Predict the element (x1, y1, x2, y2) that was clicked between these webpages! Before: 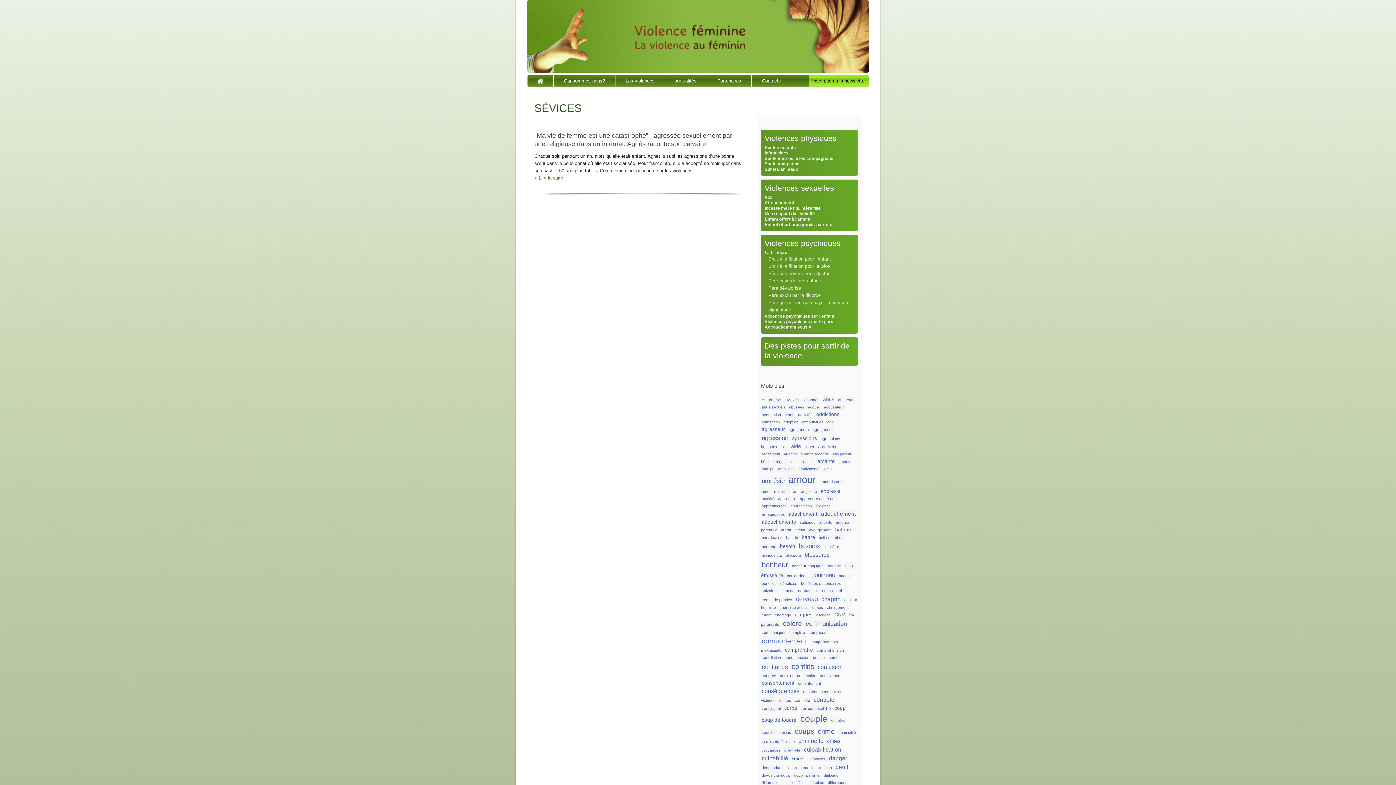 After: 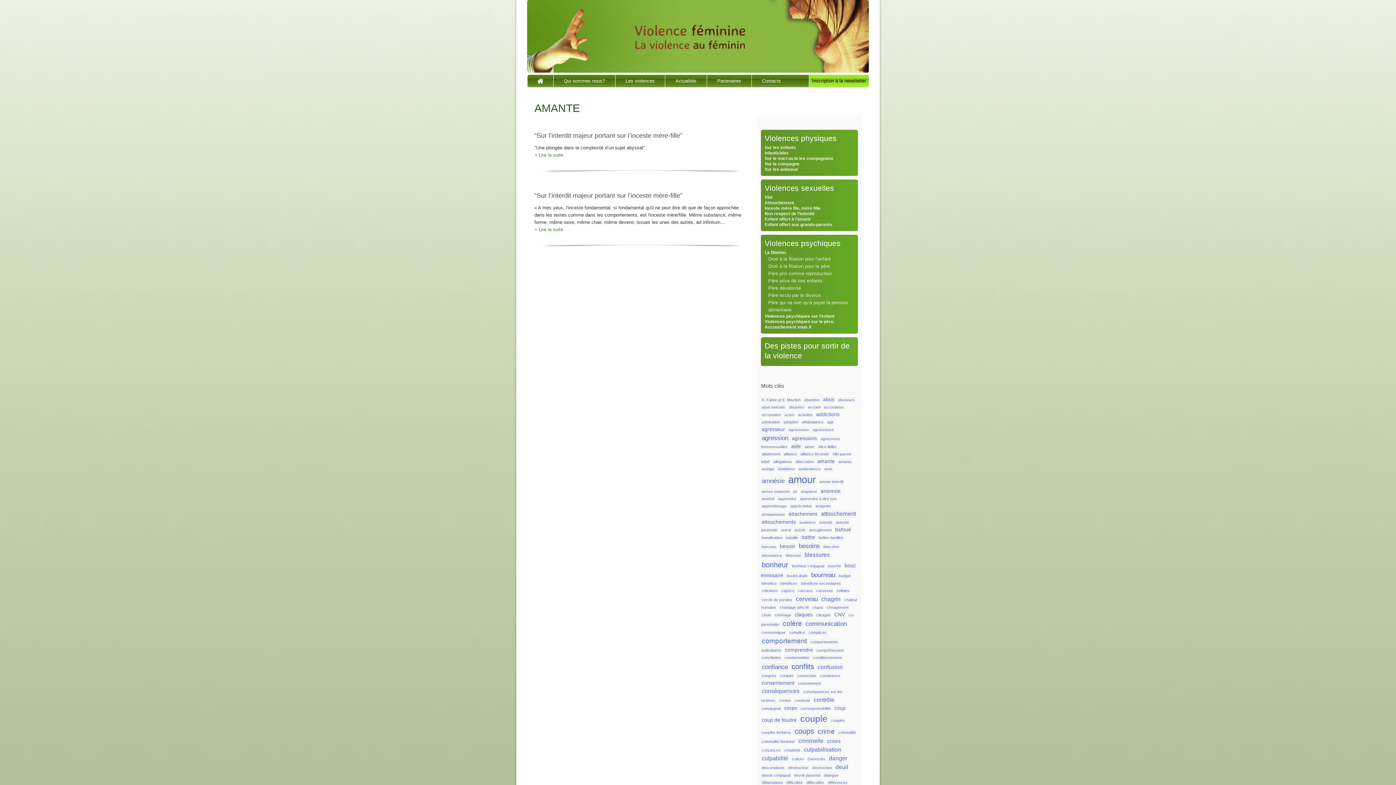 Action: bbox: (816, 458, 835, 465) label: amante (2 éléments)